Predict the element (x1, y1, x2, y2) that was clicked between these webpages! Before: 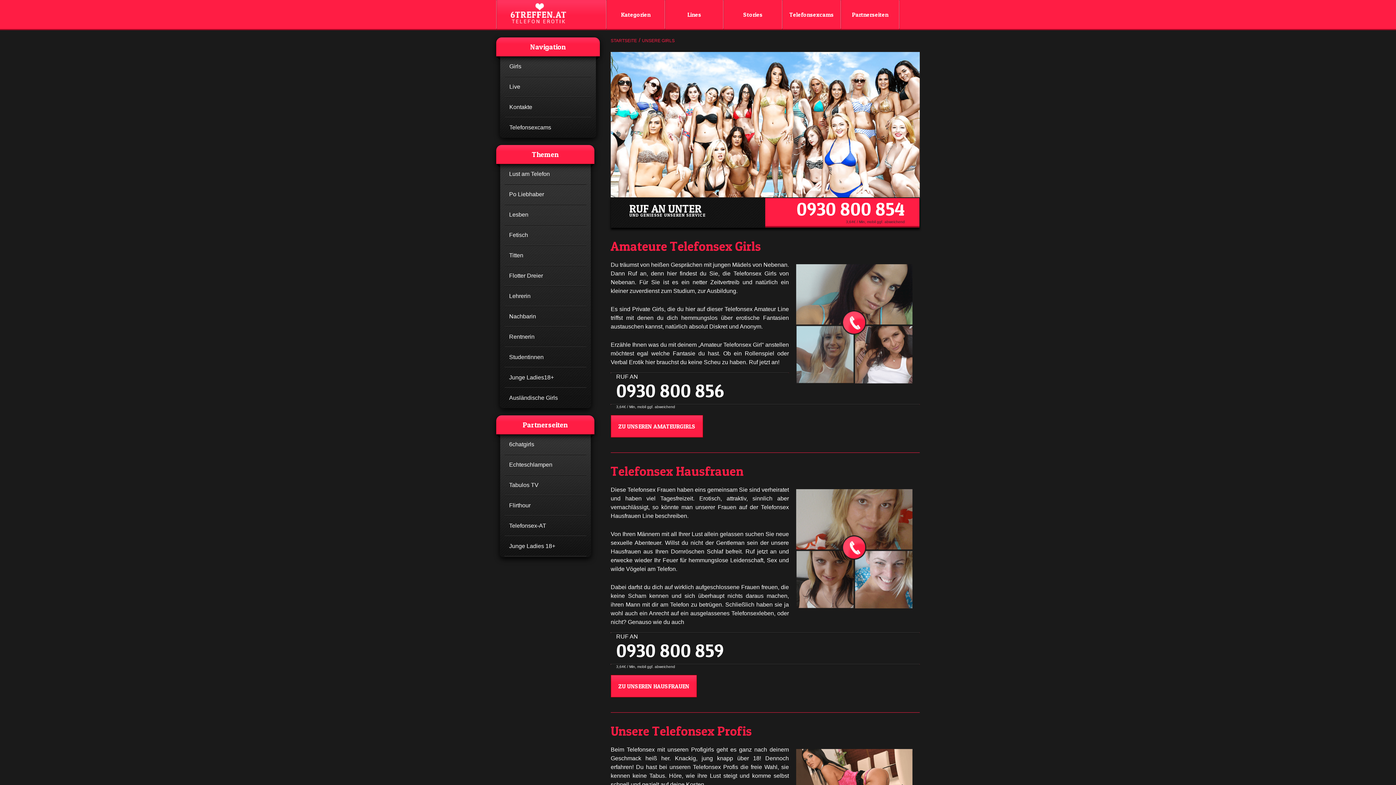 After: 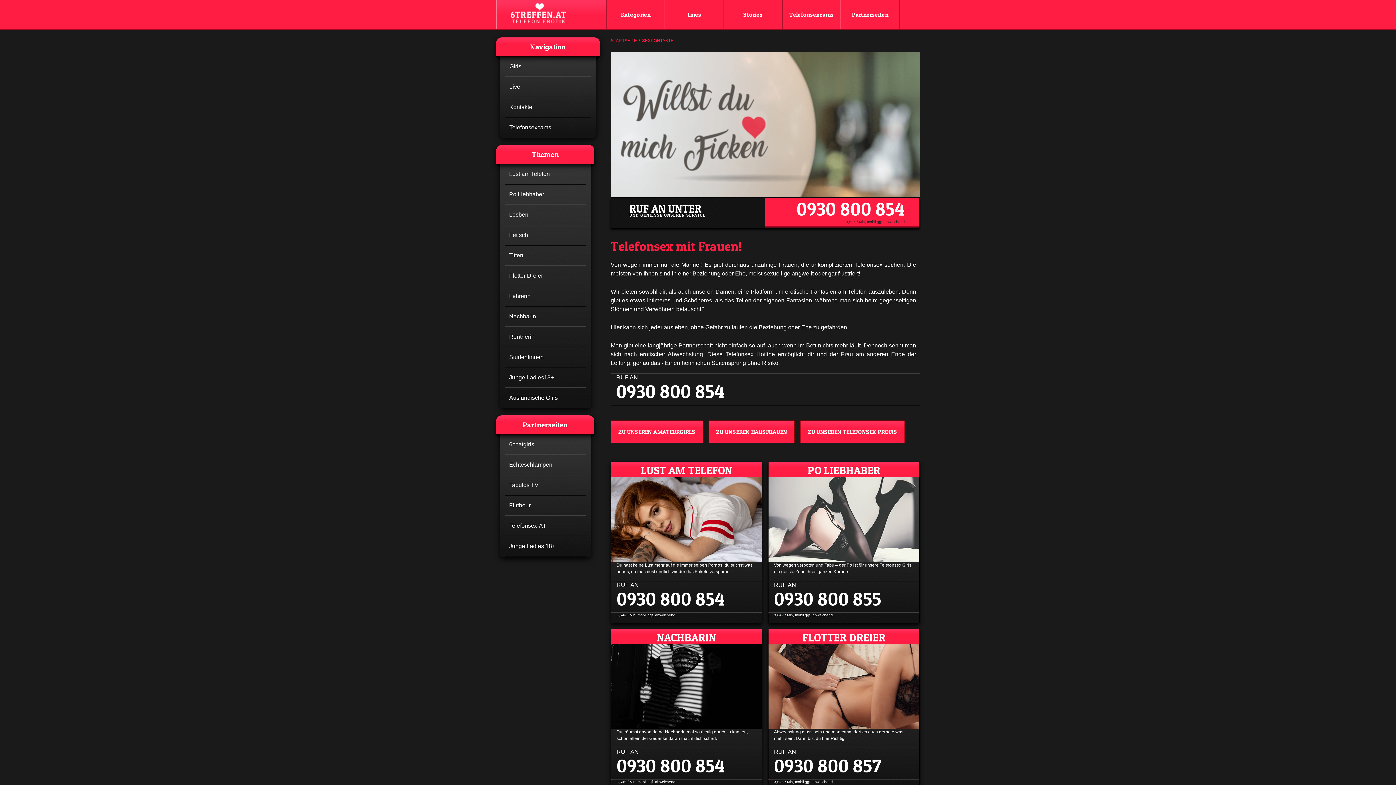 Action: bbox: (509, 104, 532, 110) label: Kontakte